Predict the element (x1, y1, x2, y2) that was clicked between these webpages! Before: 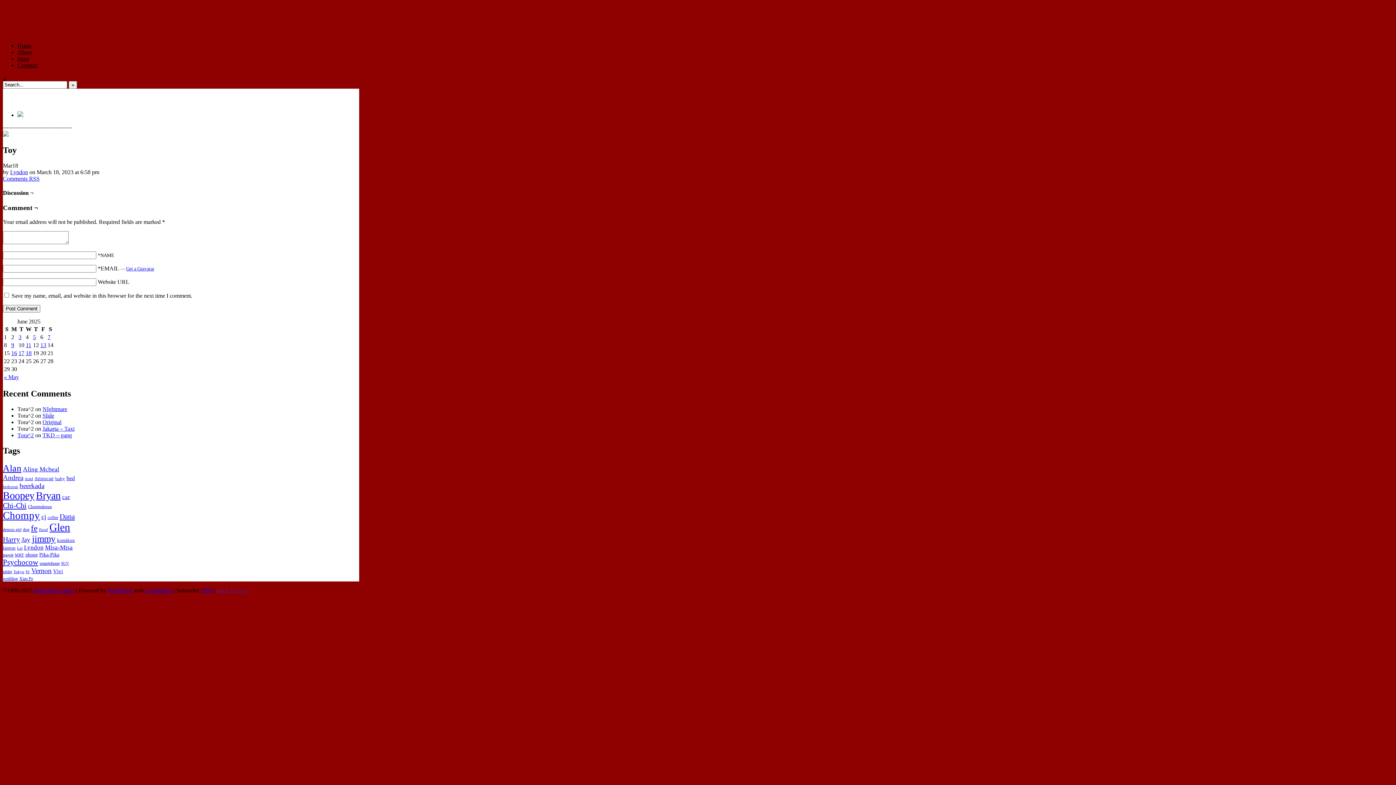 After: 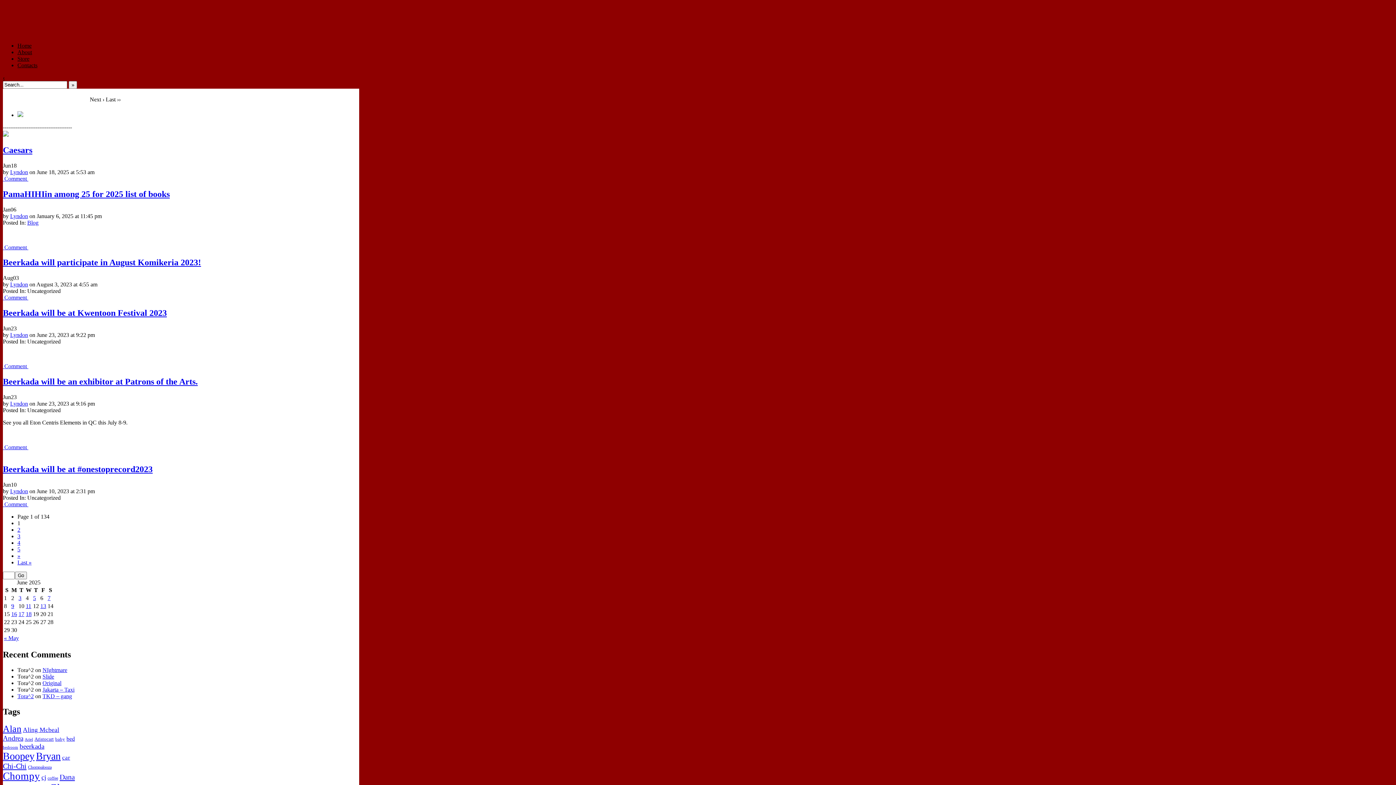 Action: label: Beerkada Comics bbox: (2, 10, 328, 44)